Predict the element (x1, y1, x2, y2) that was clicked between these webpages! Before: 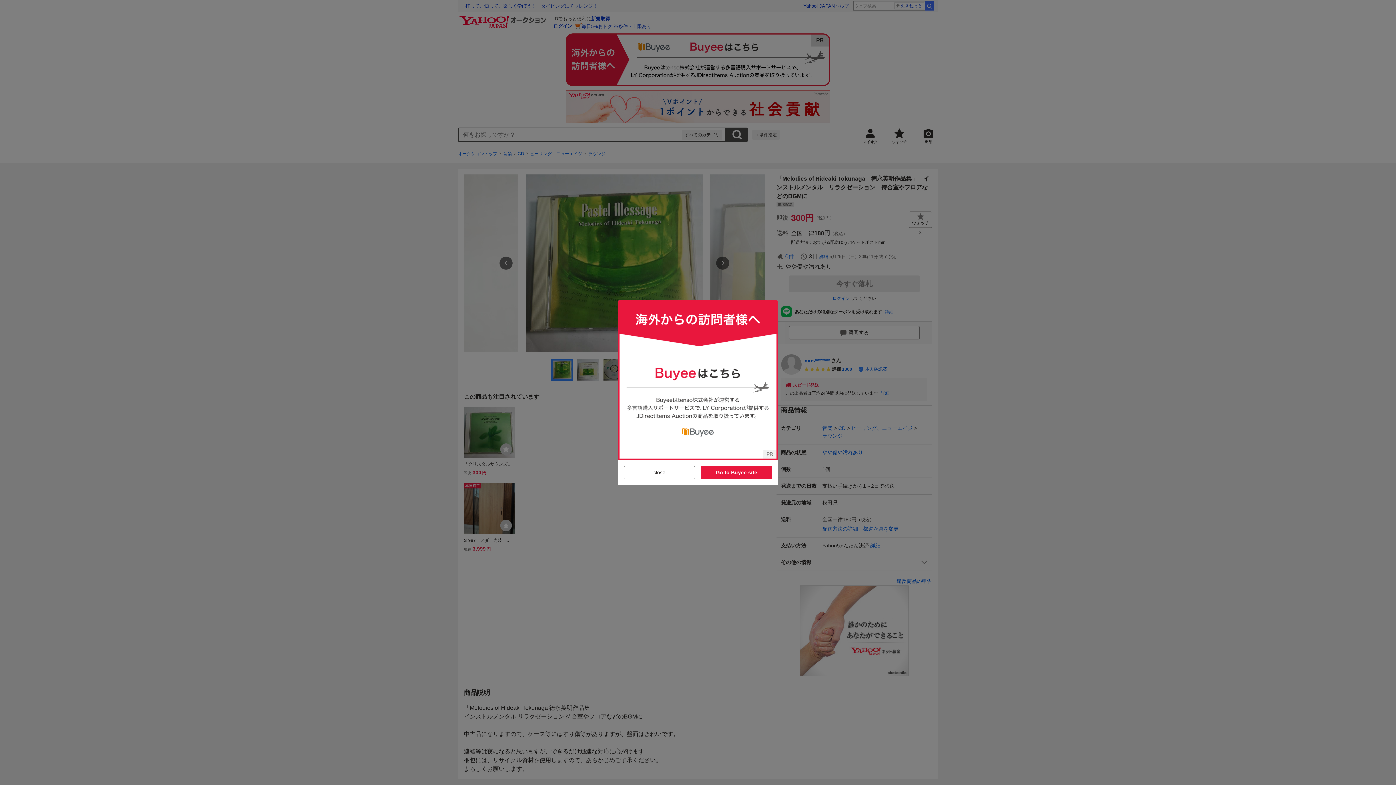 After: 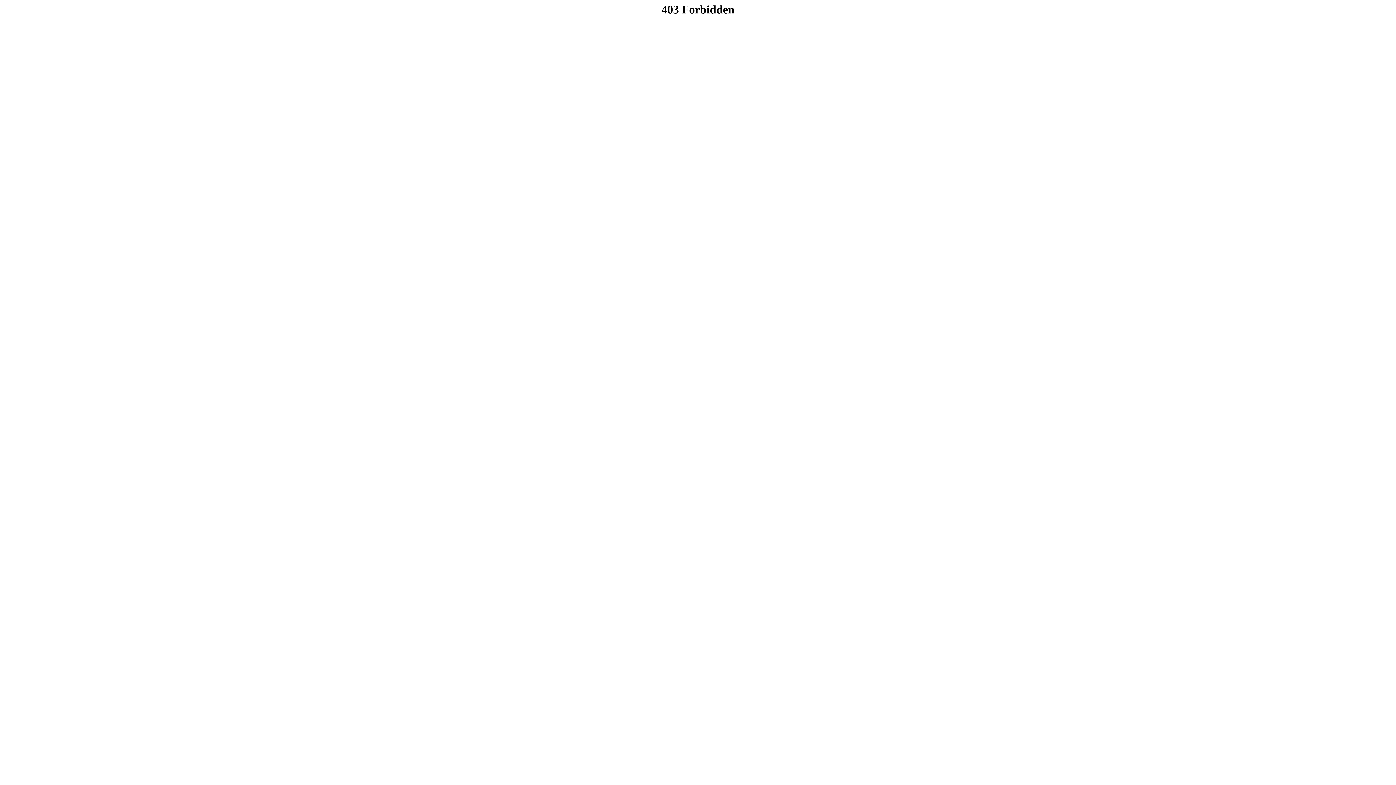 Action: bbox: (618, 452, 778, 458)